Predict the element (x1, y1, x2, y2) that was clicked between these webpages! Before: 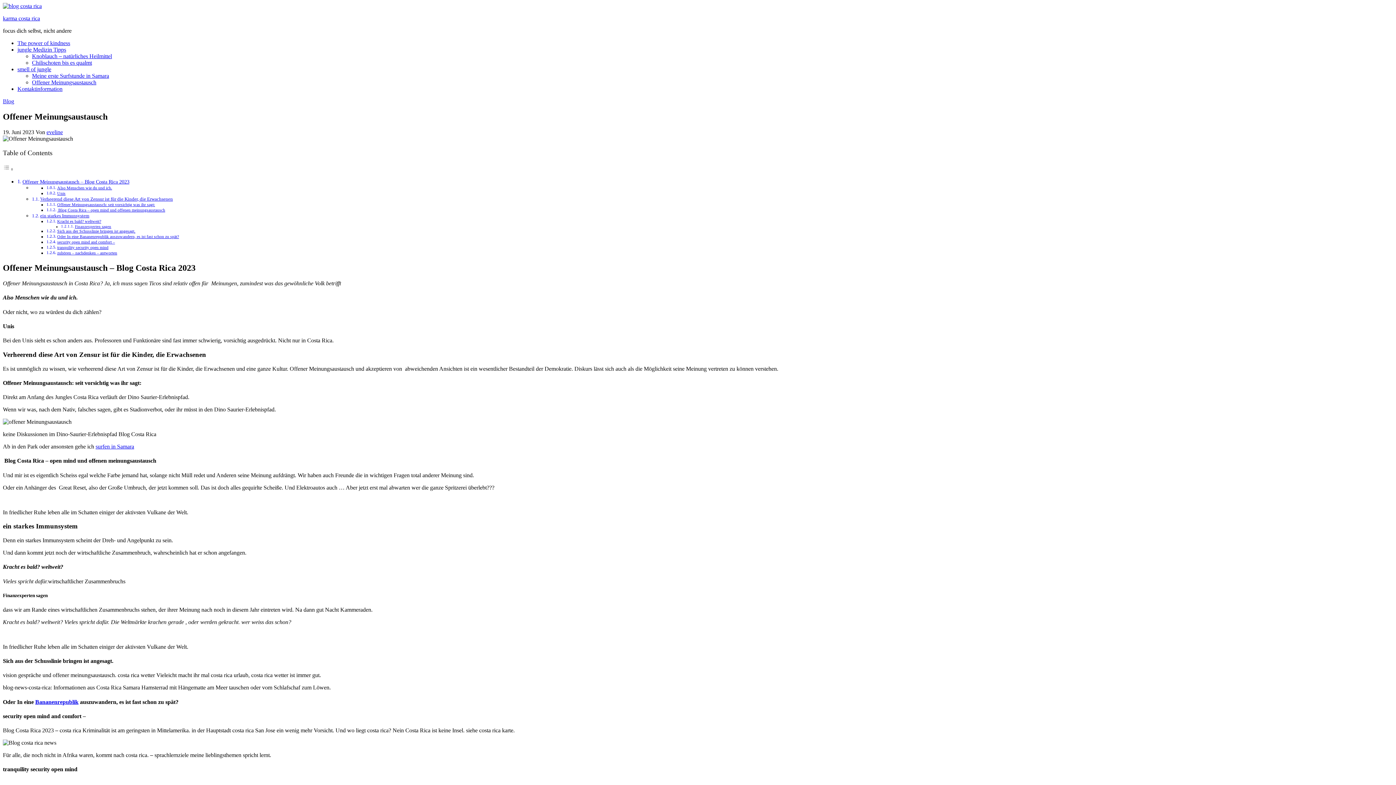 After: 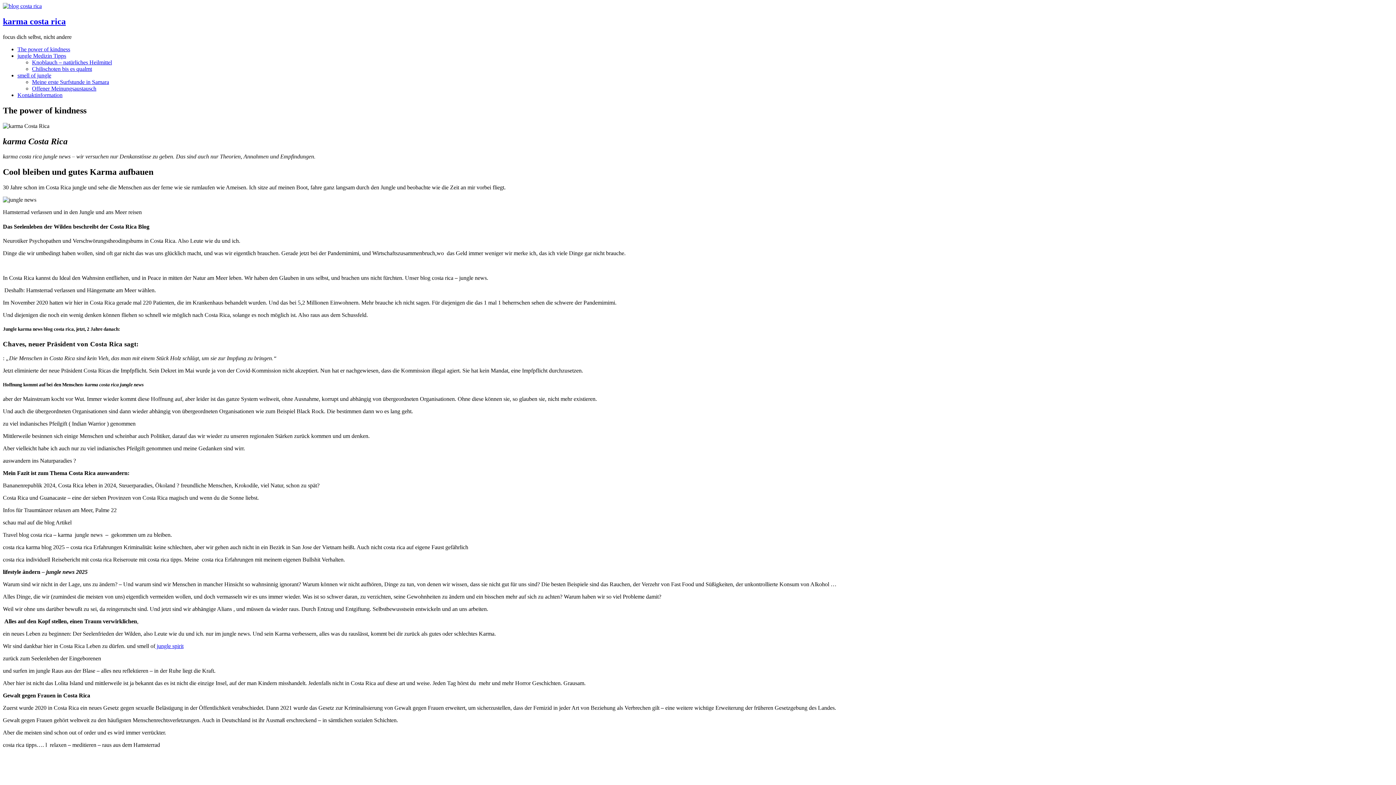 Action: bbox: (2, 2, 41, 9)